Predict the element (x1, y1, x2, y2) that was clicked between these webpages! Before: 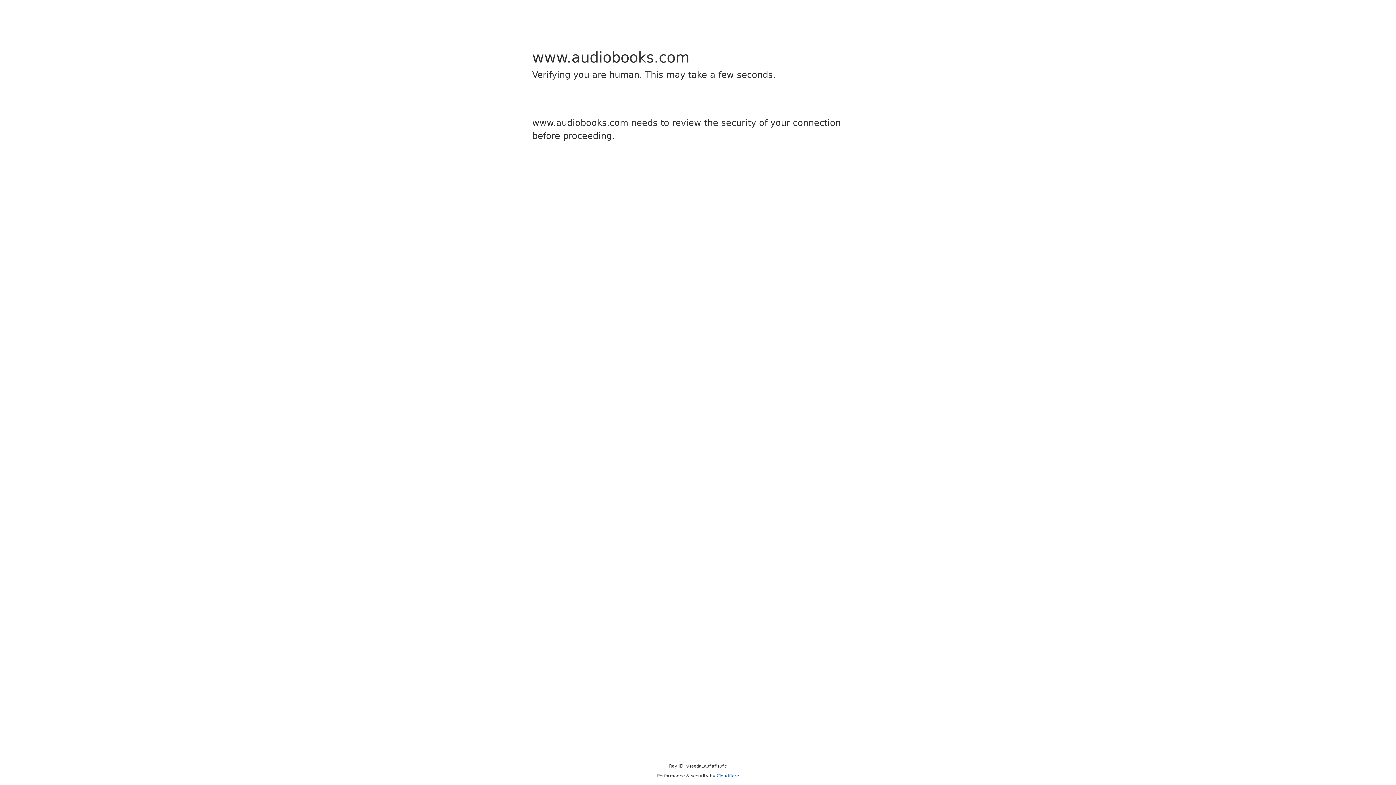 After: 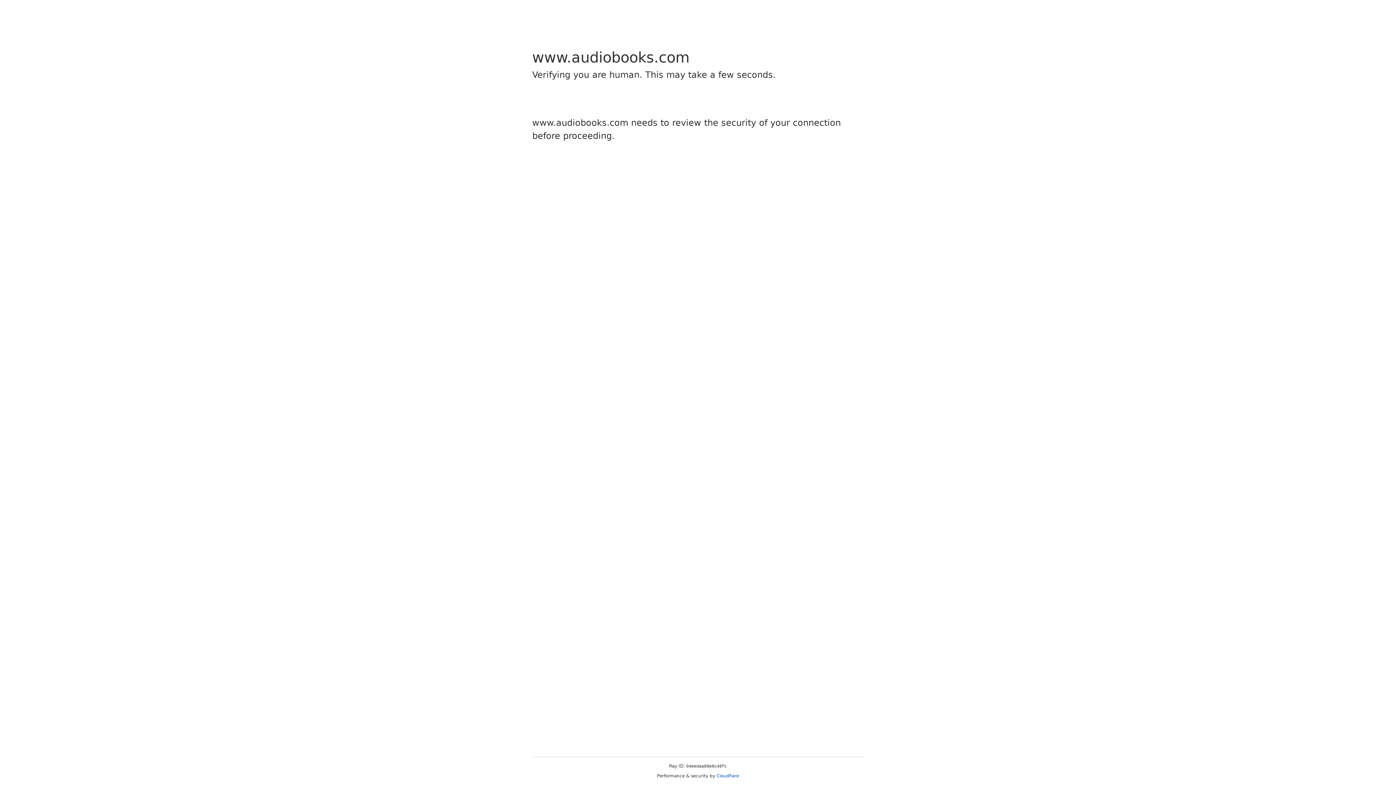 Action: bbox: (716, 773, 739, 778) label: Cloudflare